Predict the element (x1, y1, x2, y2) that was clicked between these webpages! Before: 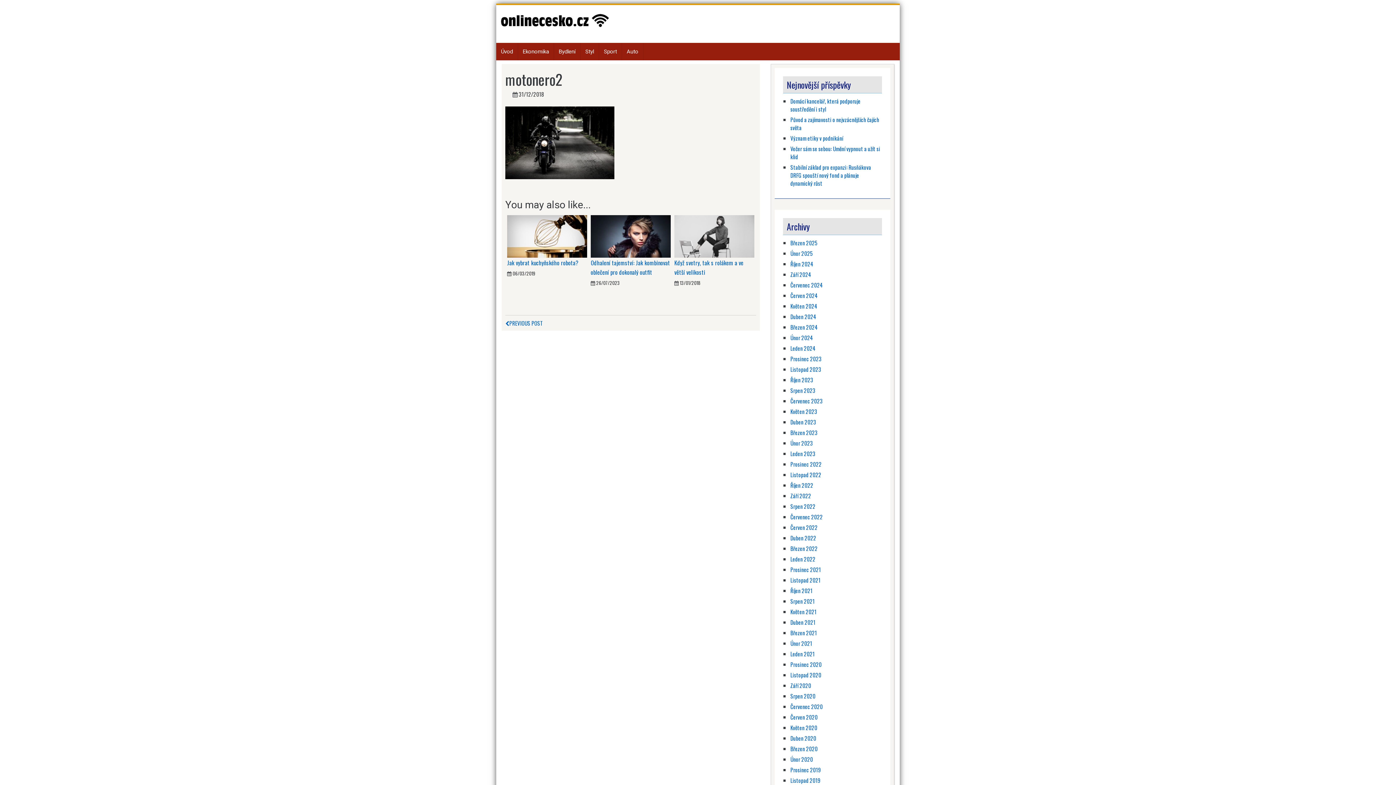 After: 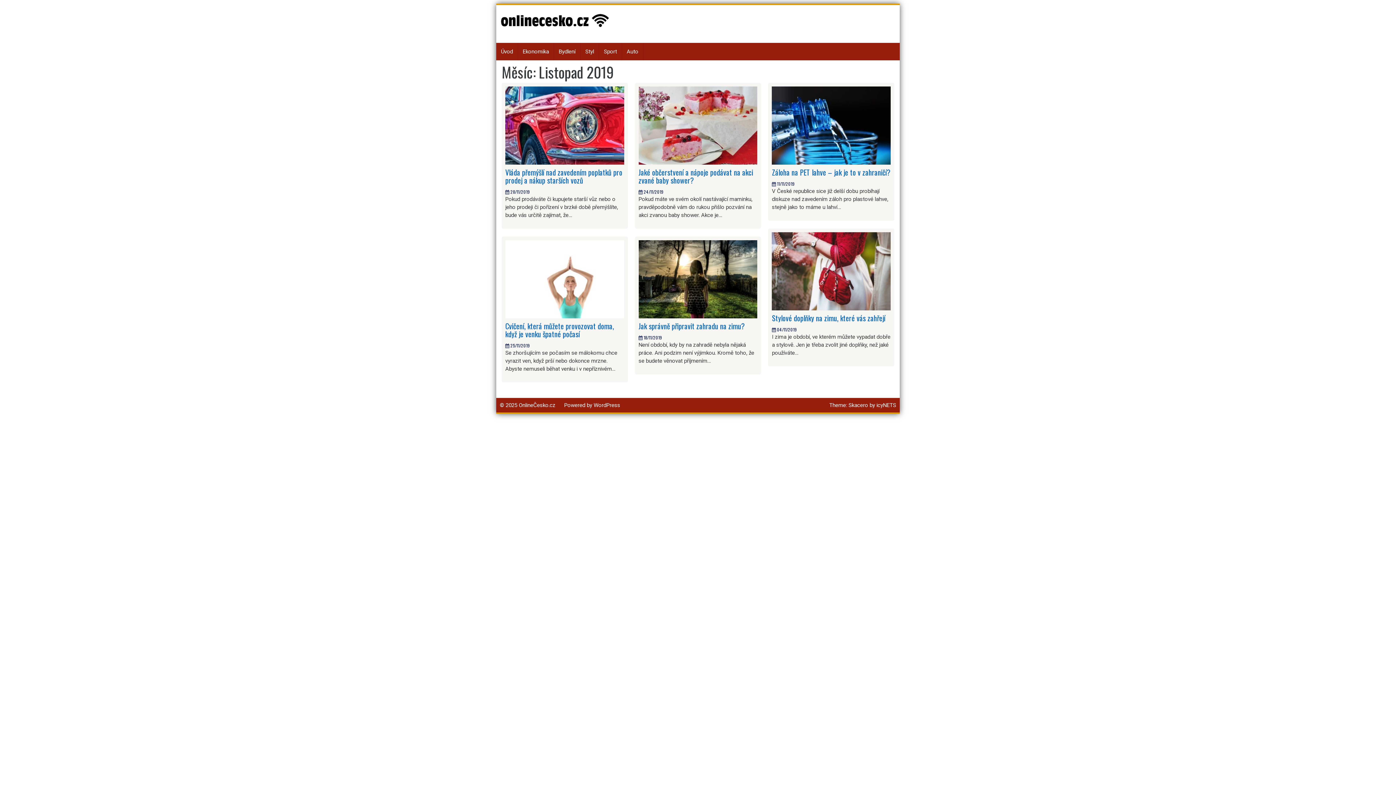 Action: label: Listopad 2019 bbox: (790, 776, 882, 784)